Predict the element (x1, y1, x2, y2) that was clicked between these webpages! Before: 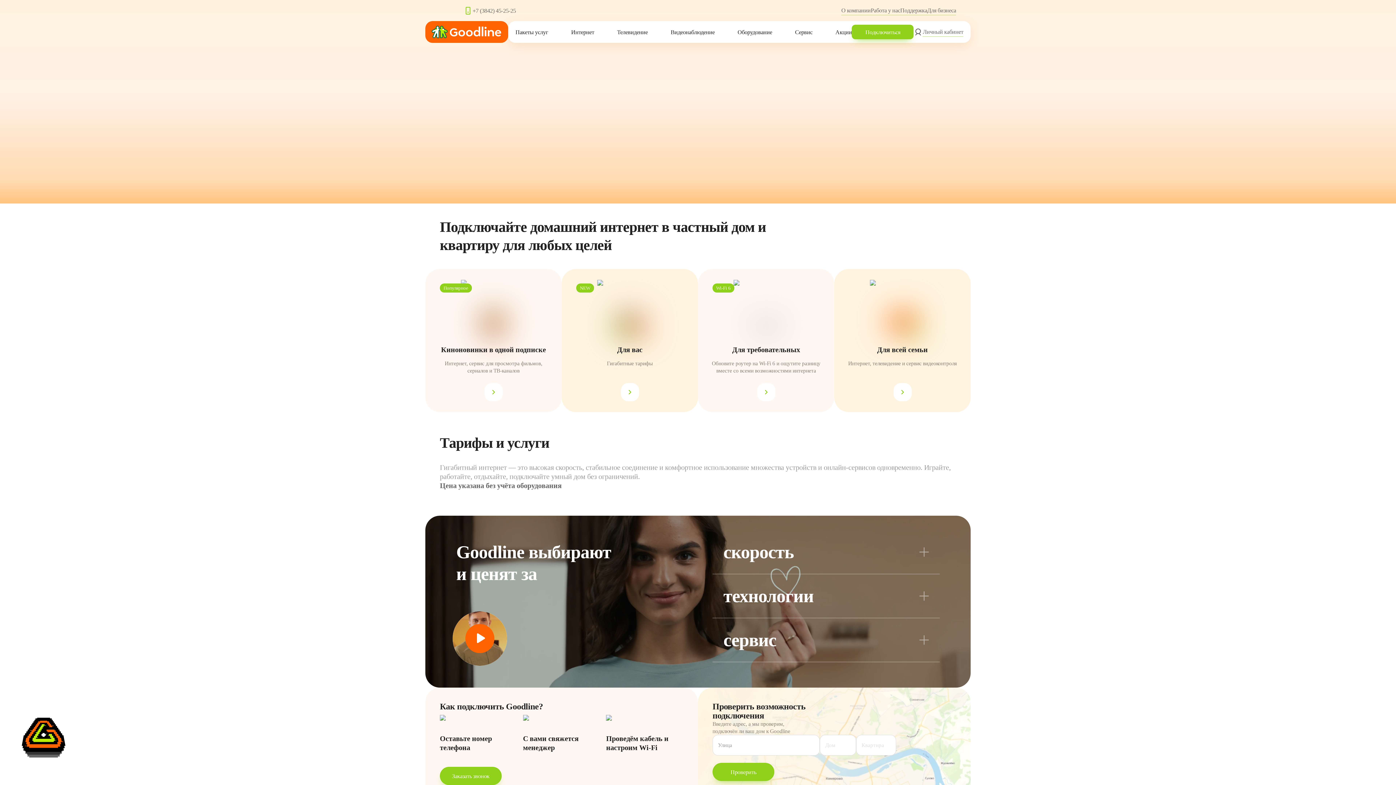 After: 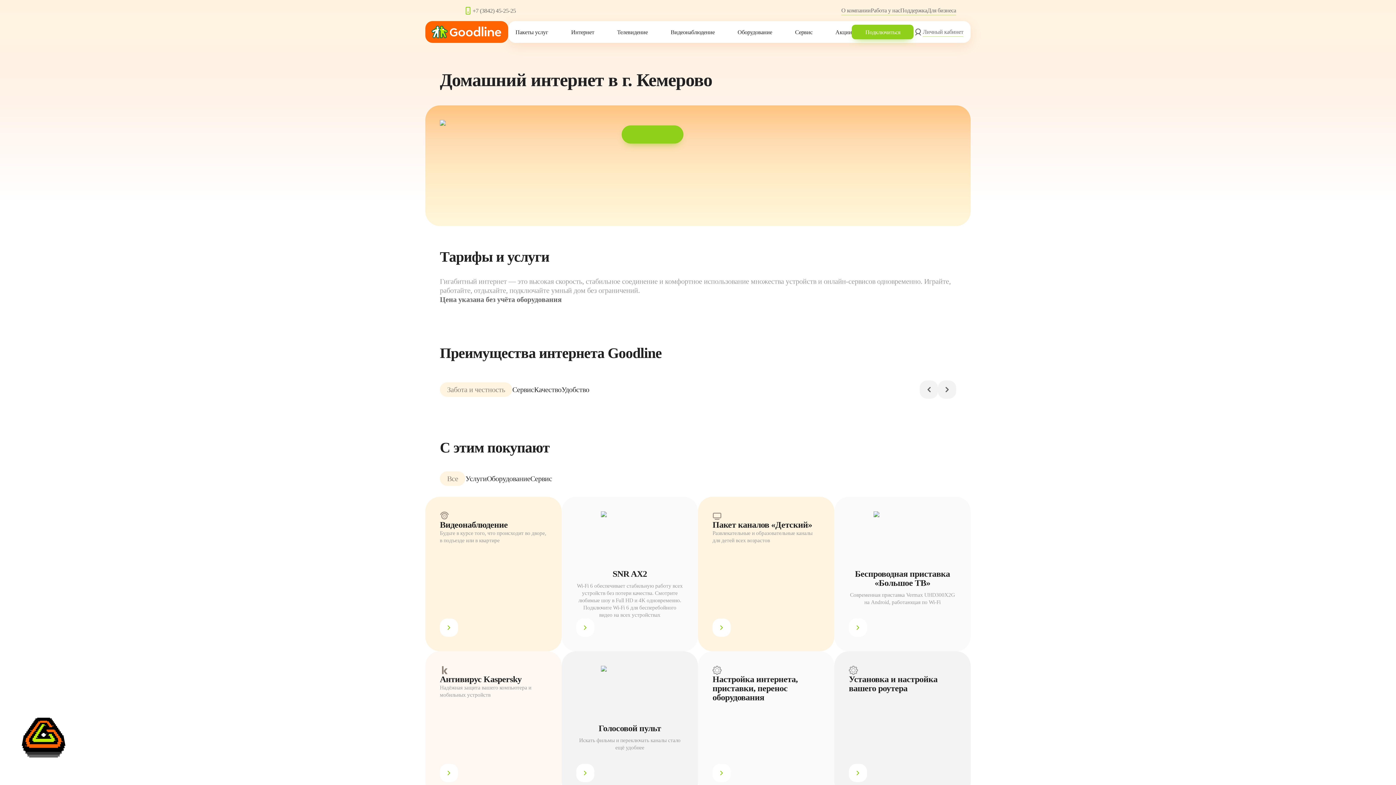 Action: label: Интернет bbox: (571, 28, 594, 35)